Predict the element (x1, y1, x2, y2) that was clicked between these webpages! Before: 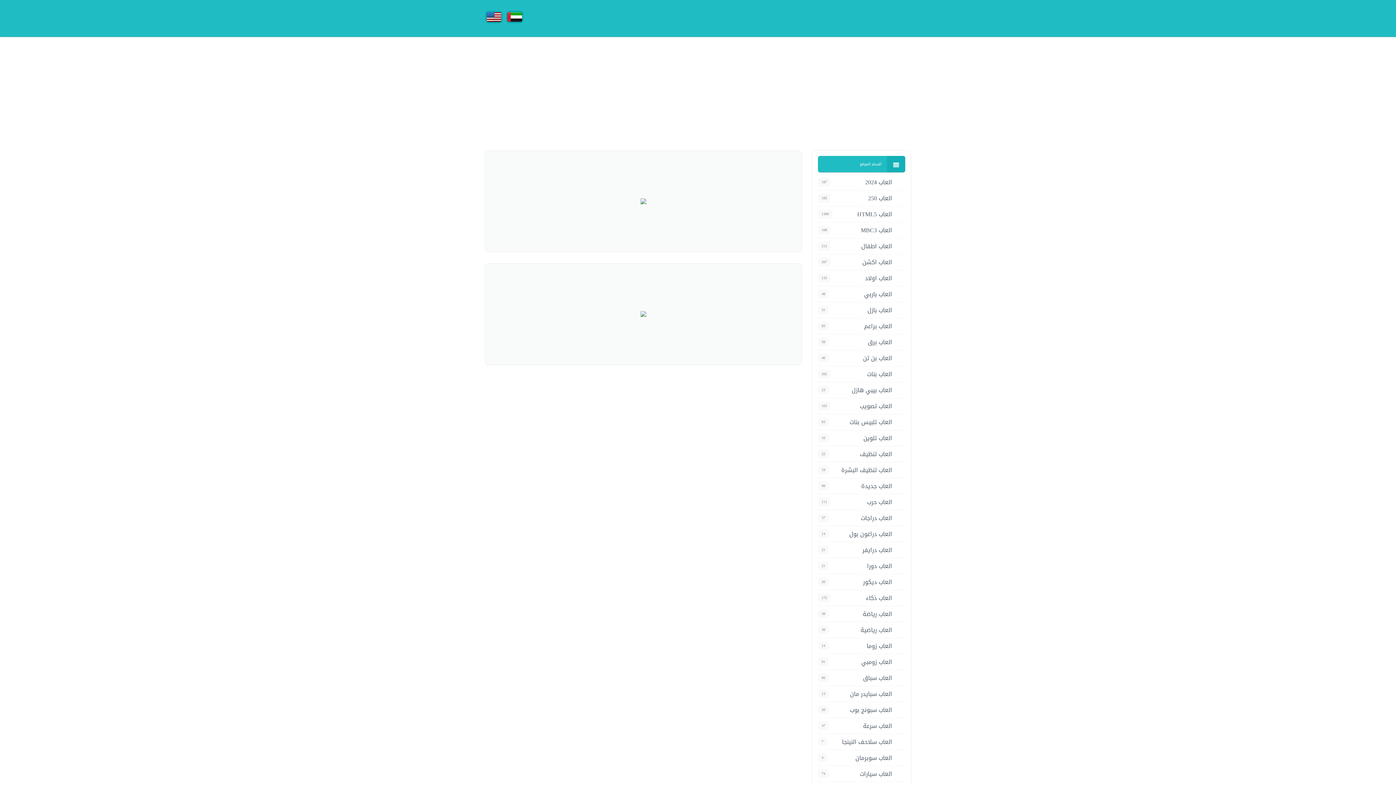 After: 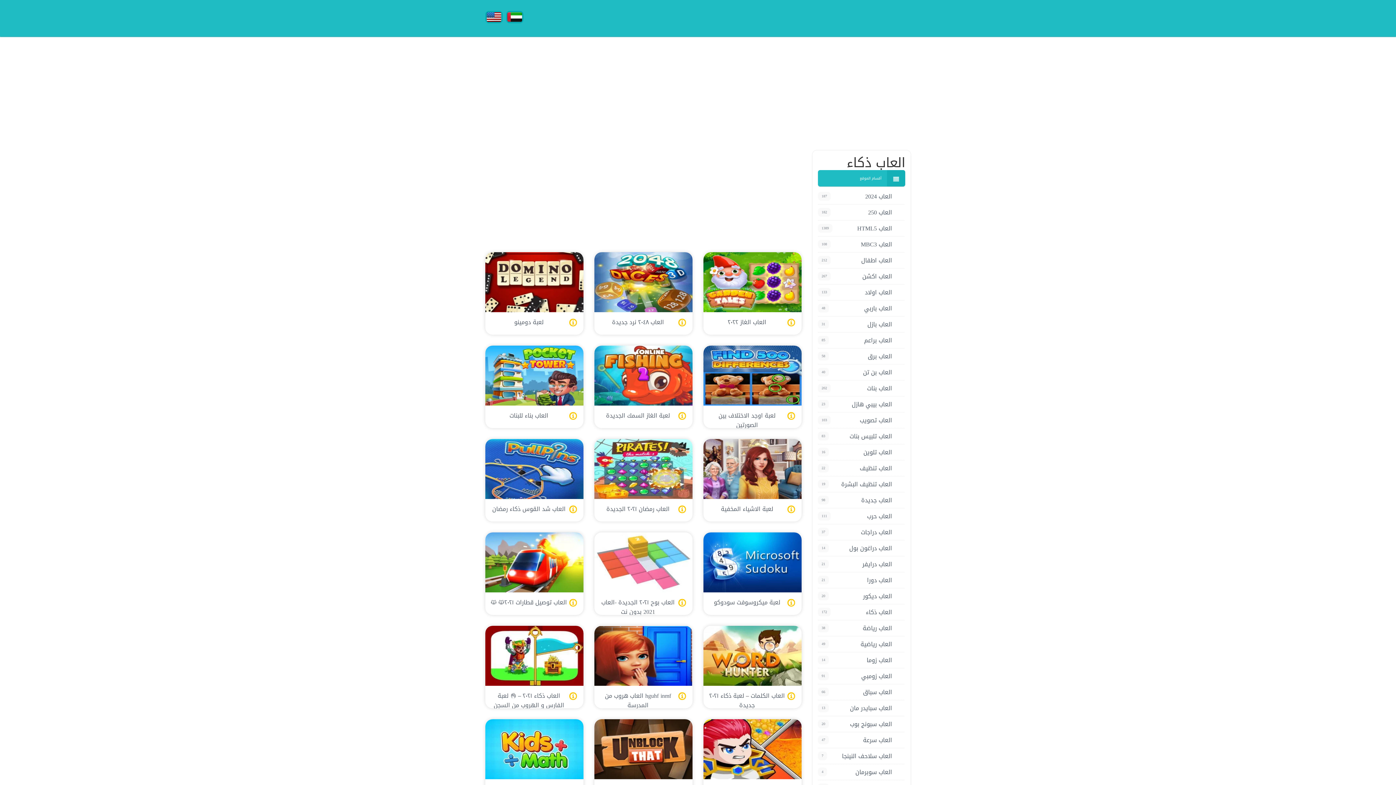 Action: bbox: (818, 590, 904, 606) label: العاب ذكاء